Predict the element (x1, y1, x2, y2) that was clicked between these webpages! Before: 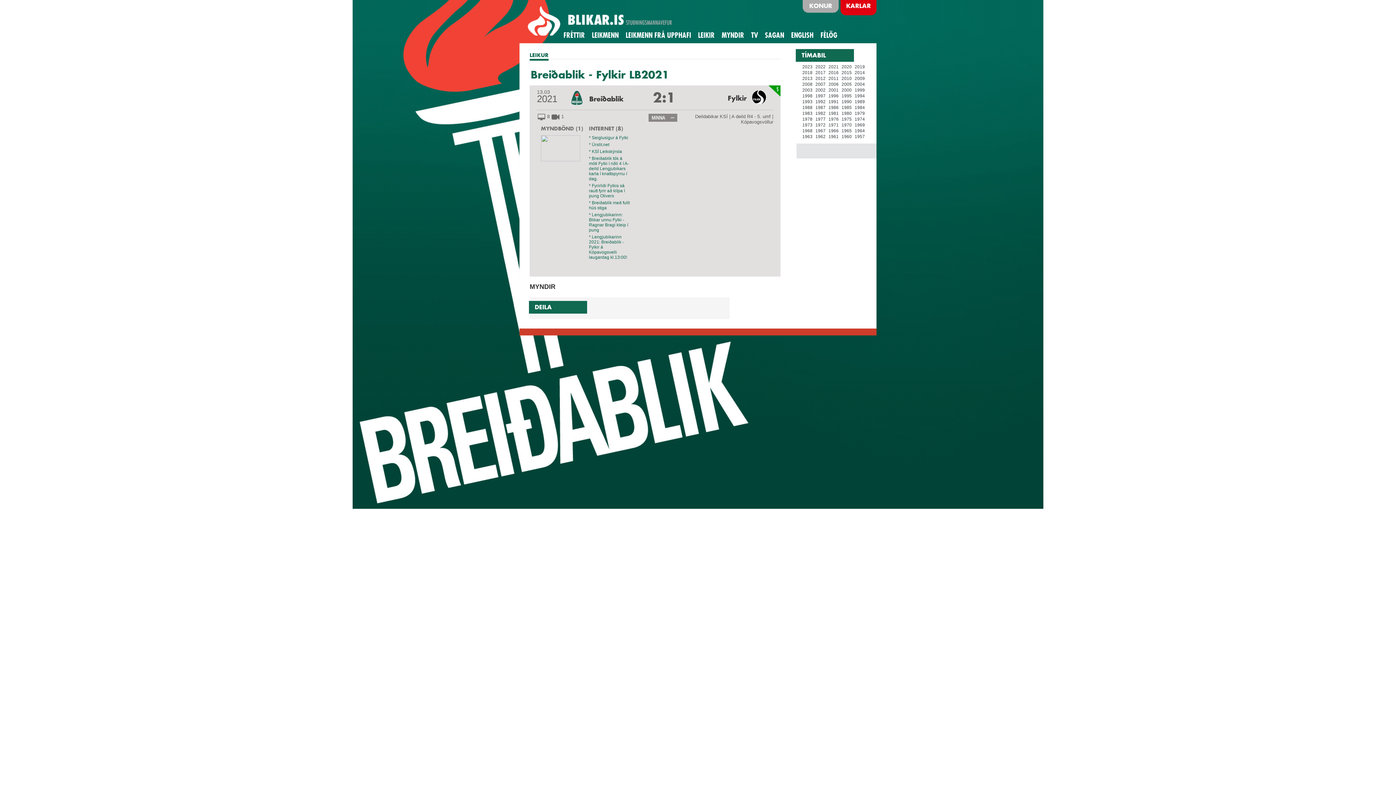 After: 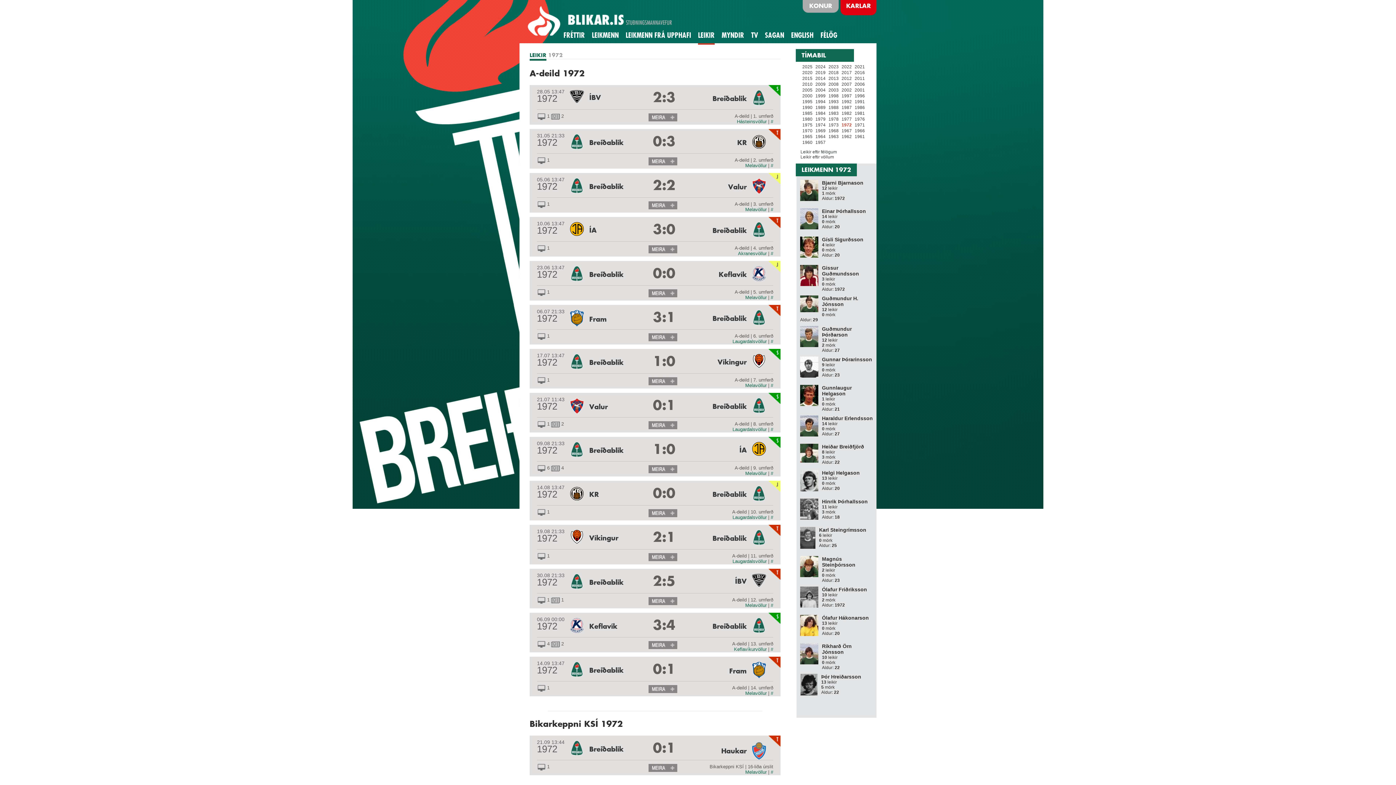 Action: label: 1972 bbox: (815, 122, 825, 127)